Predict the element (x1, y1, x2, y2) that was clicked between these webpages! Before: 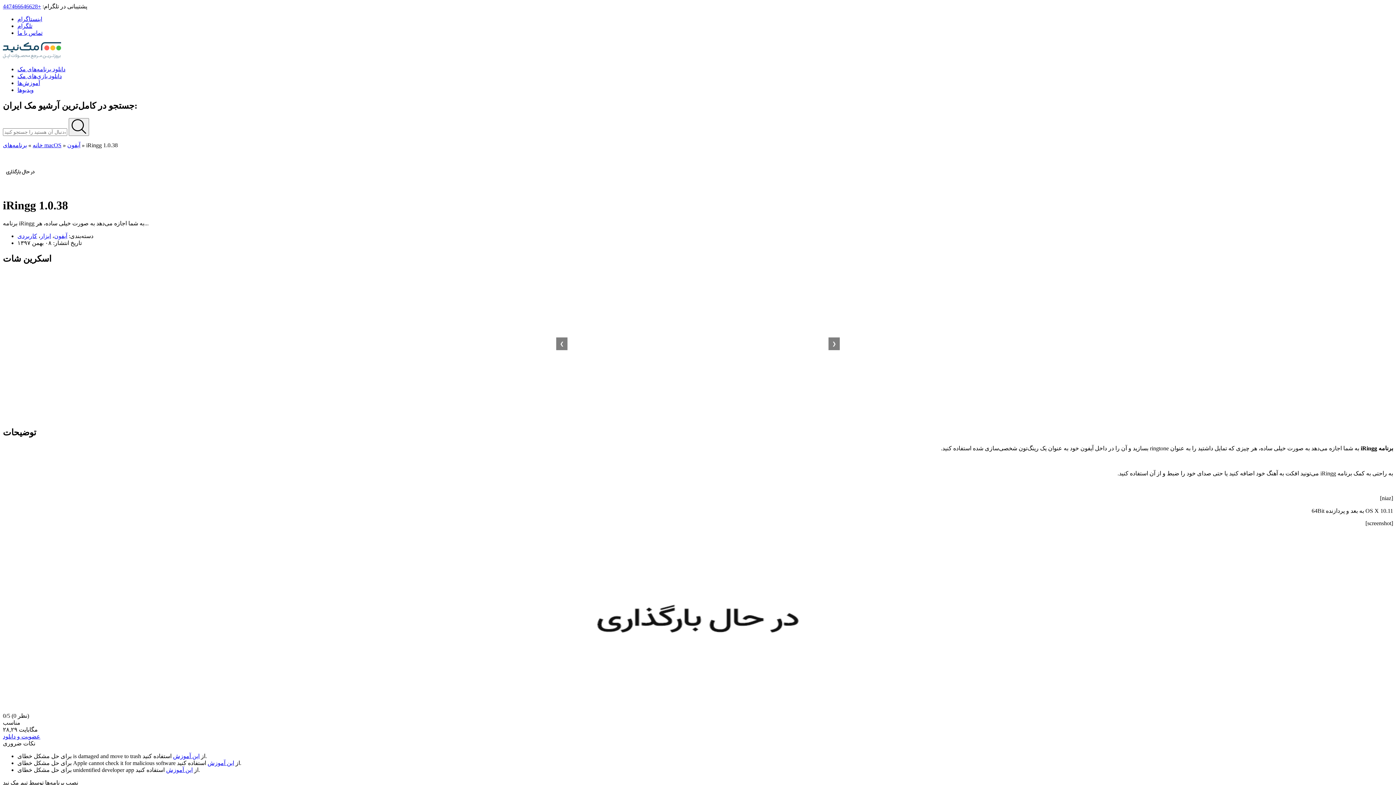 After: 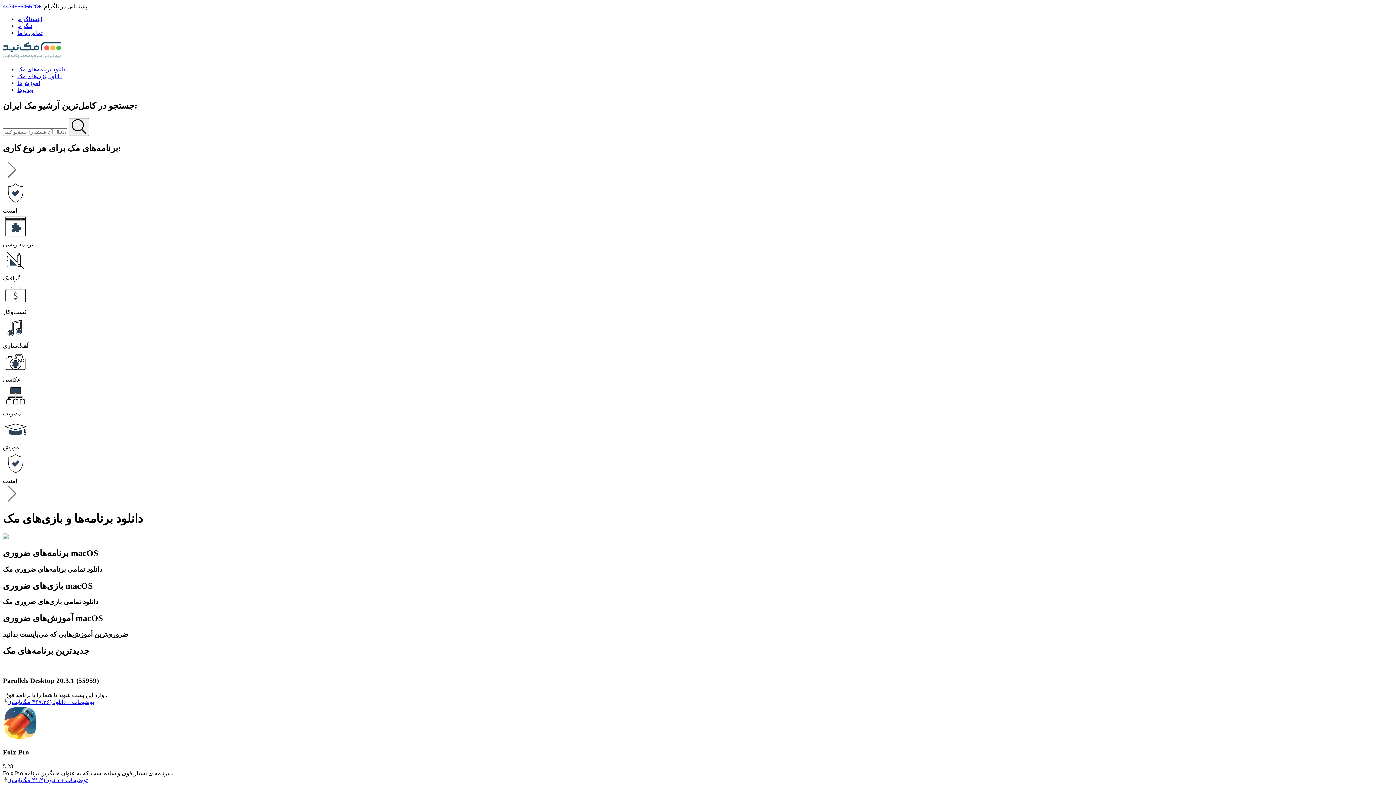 Action: bbox: (32, 142, 42, 148) label: خانه